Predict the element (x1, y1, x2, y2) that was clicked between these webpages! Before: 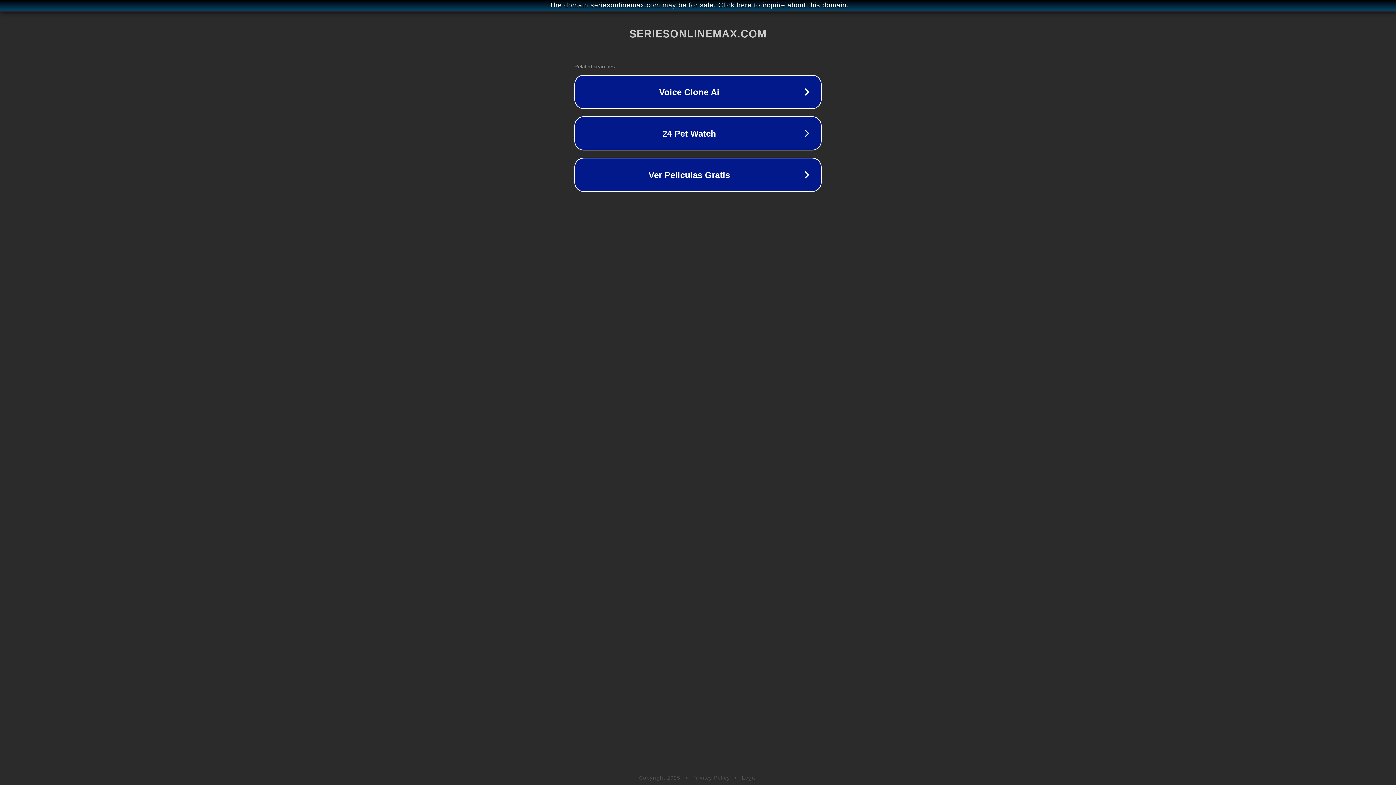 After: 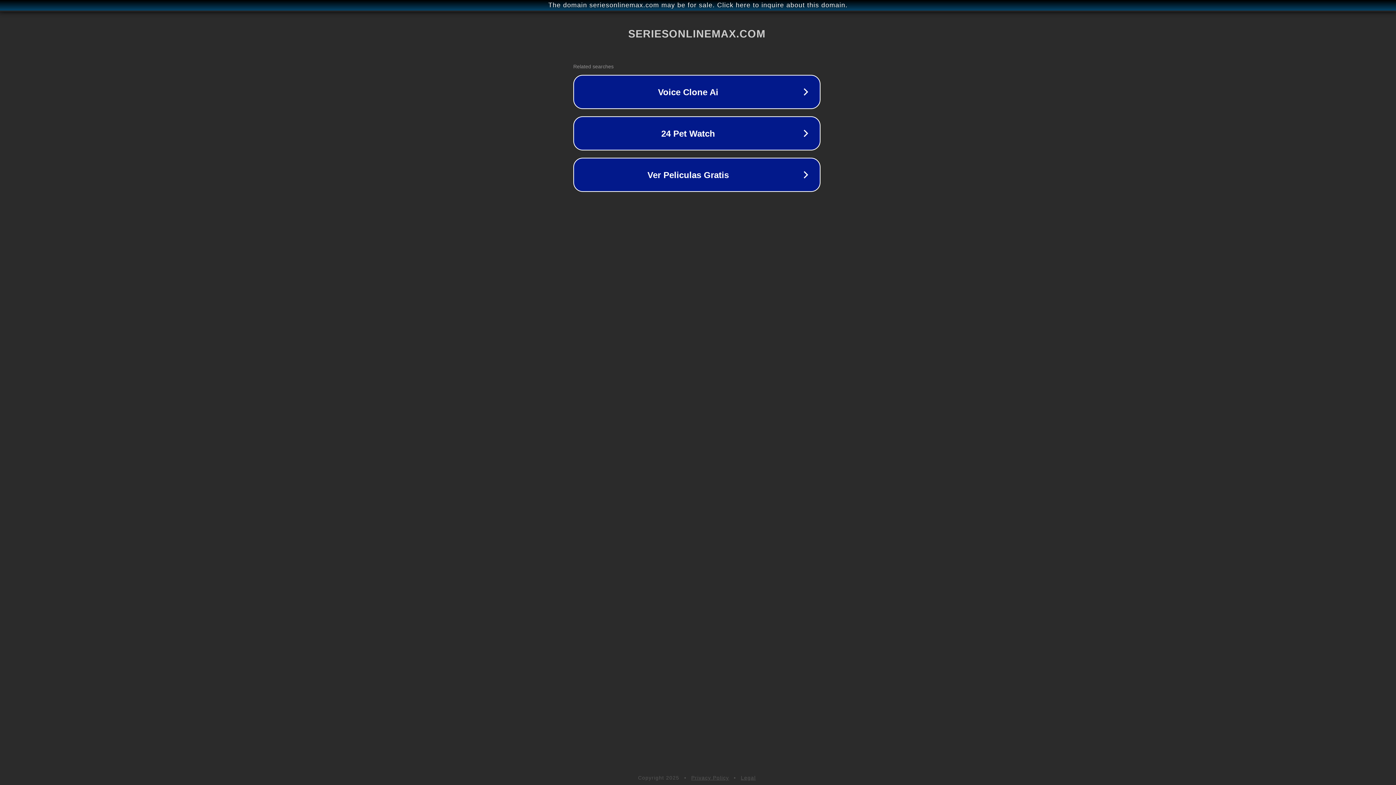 Action: label: The domain seriesonlinemax.com may be for sale. Click here to inquire about this domain. bbox: (1, 1, 1397, 9)